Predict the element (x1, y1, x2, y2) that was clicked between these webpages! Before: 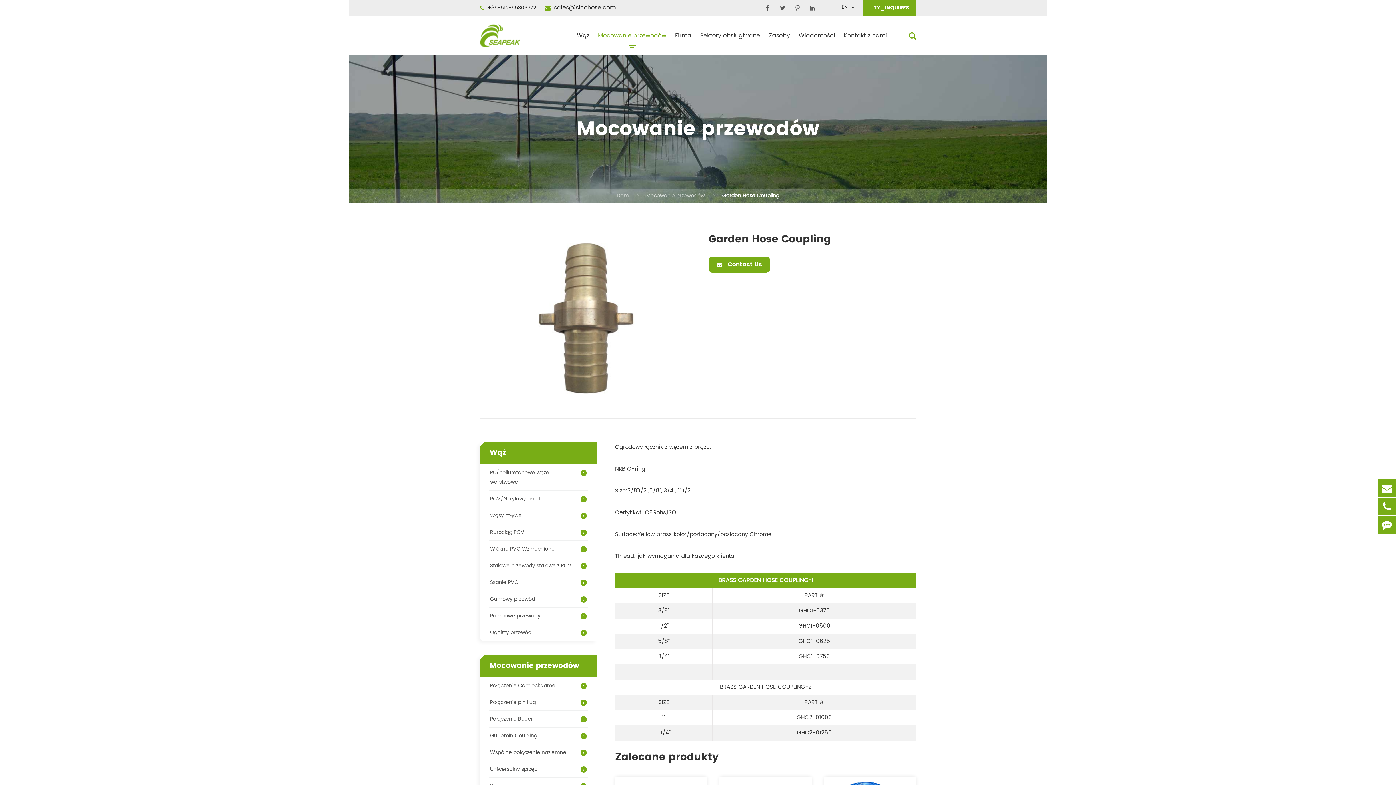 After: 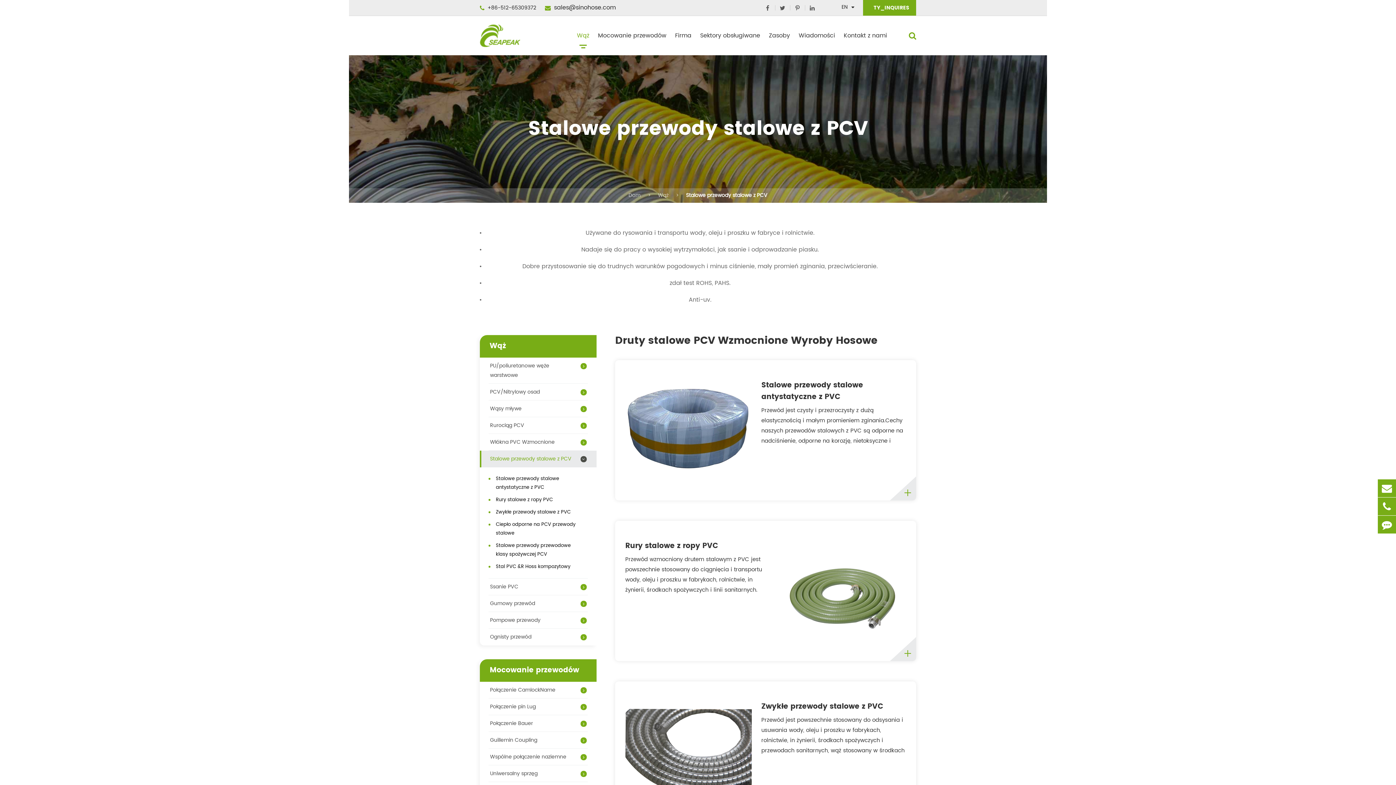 Action: bbox: (480, 557, 596, 574) label: Stalowe przewody stalowe z PCV